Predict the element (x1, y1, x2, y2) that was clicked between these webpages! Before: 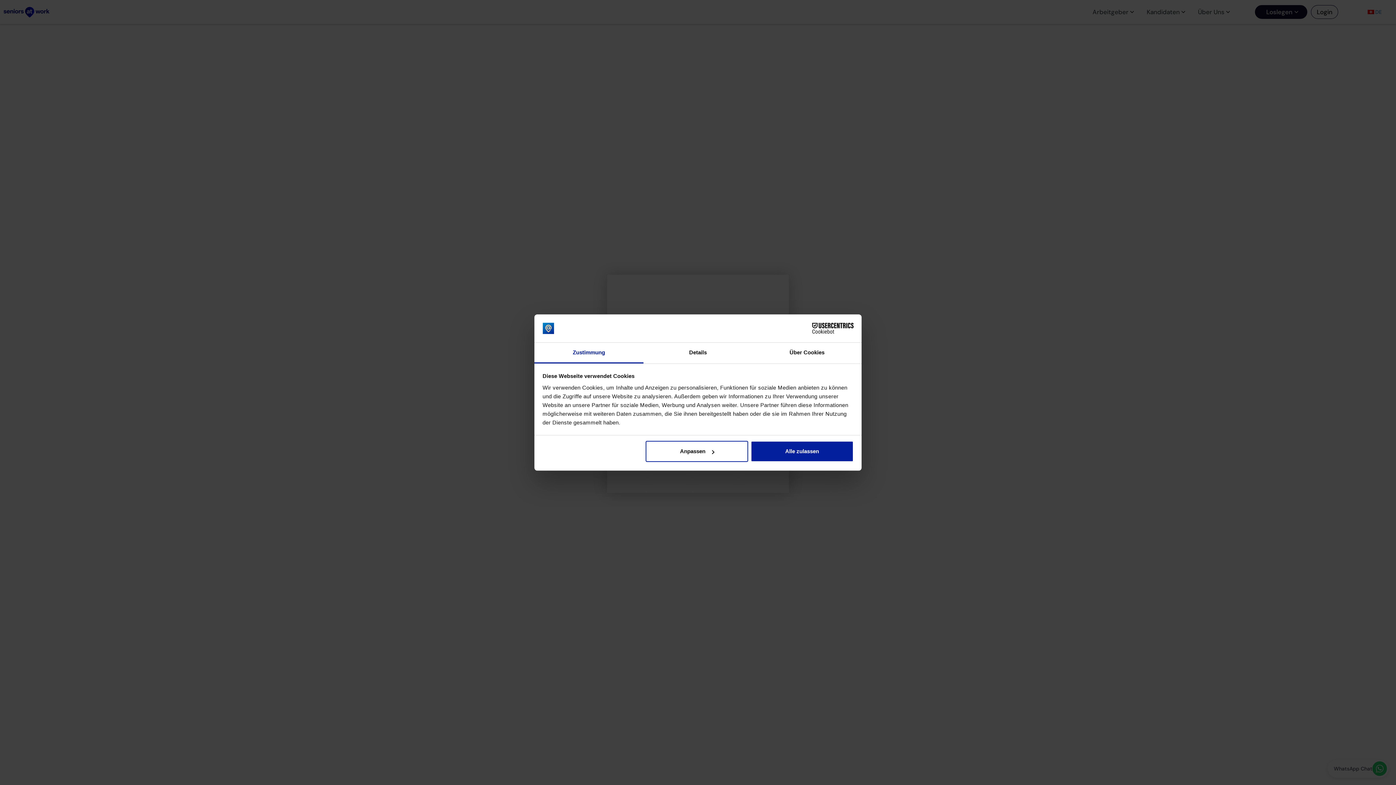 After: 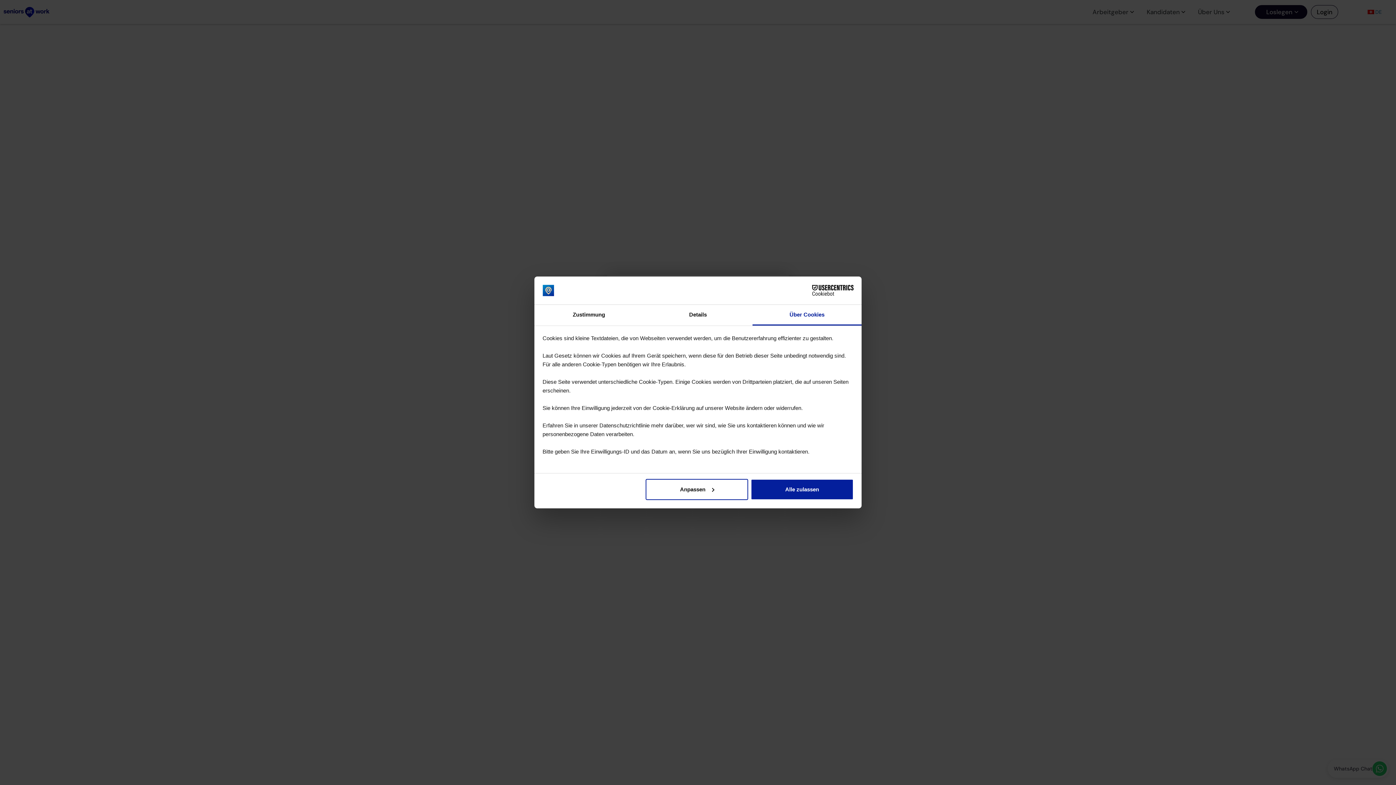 Action: label: Über Cookies bbox: (752, 342, 861, 363)